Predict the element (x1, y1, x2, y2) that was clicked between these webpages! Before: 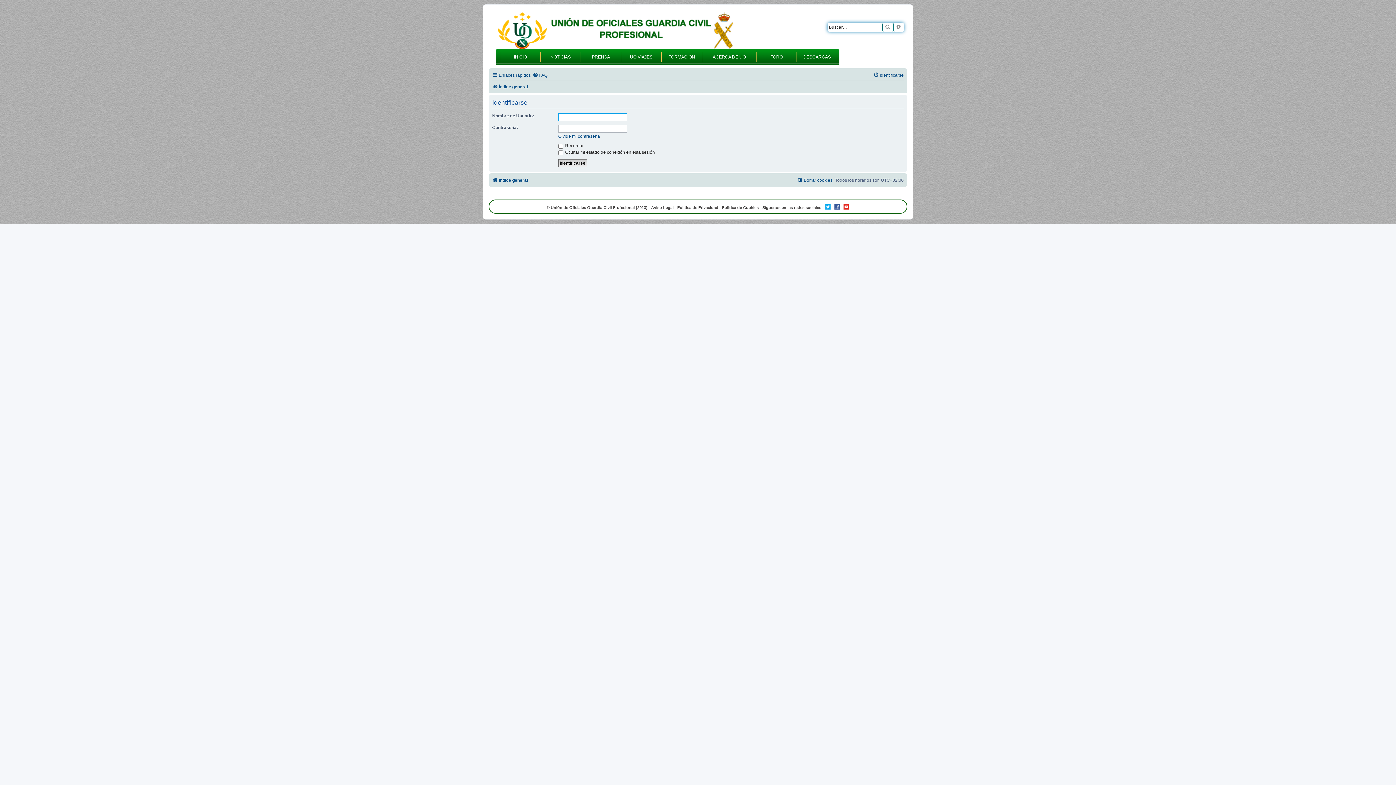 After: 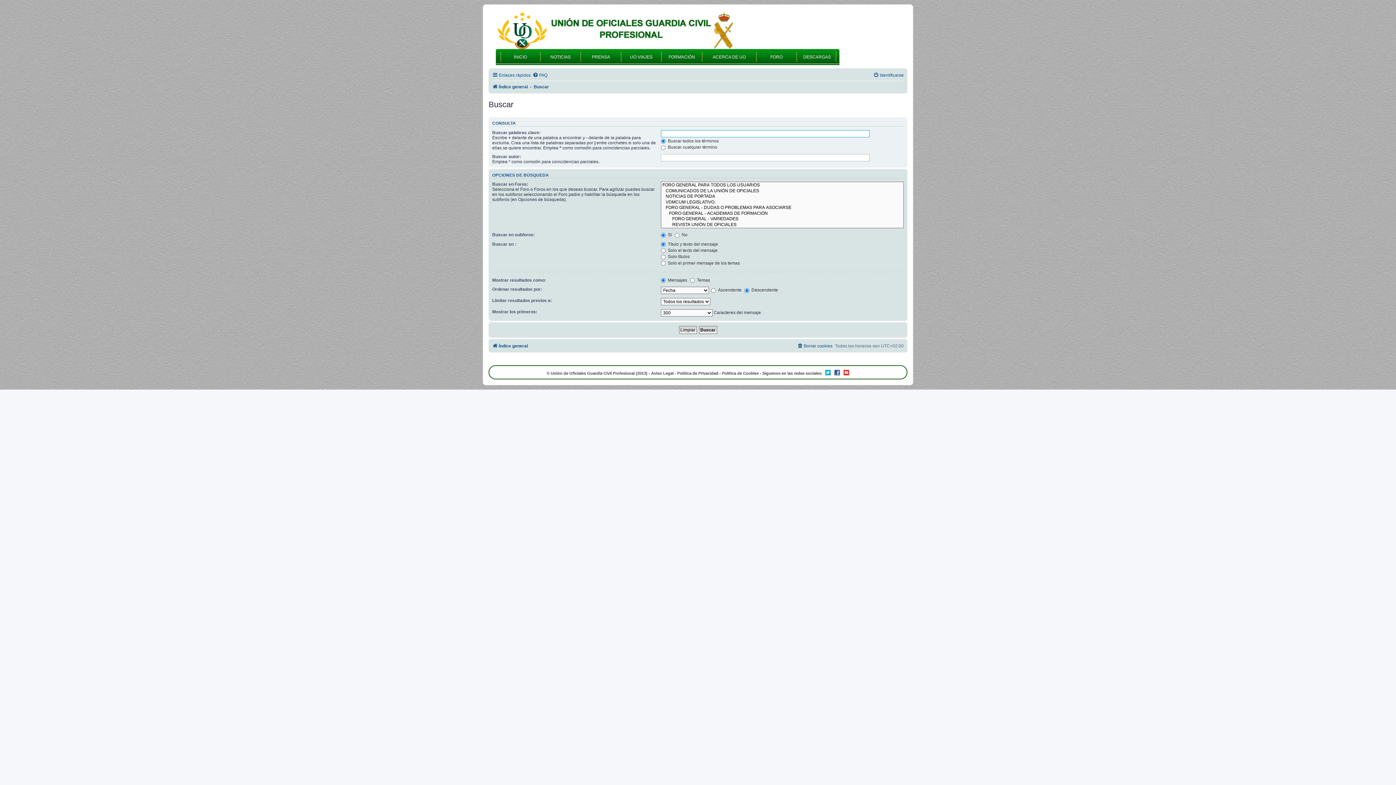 Action: bbox: (882, 22, 893, 31) label: Buscar